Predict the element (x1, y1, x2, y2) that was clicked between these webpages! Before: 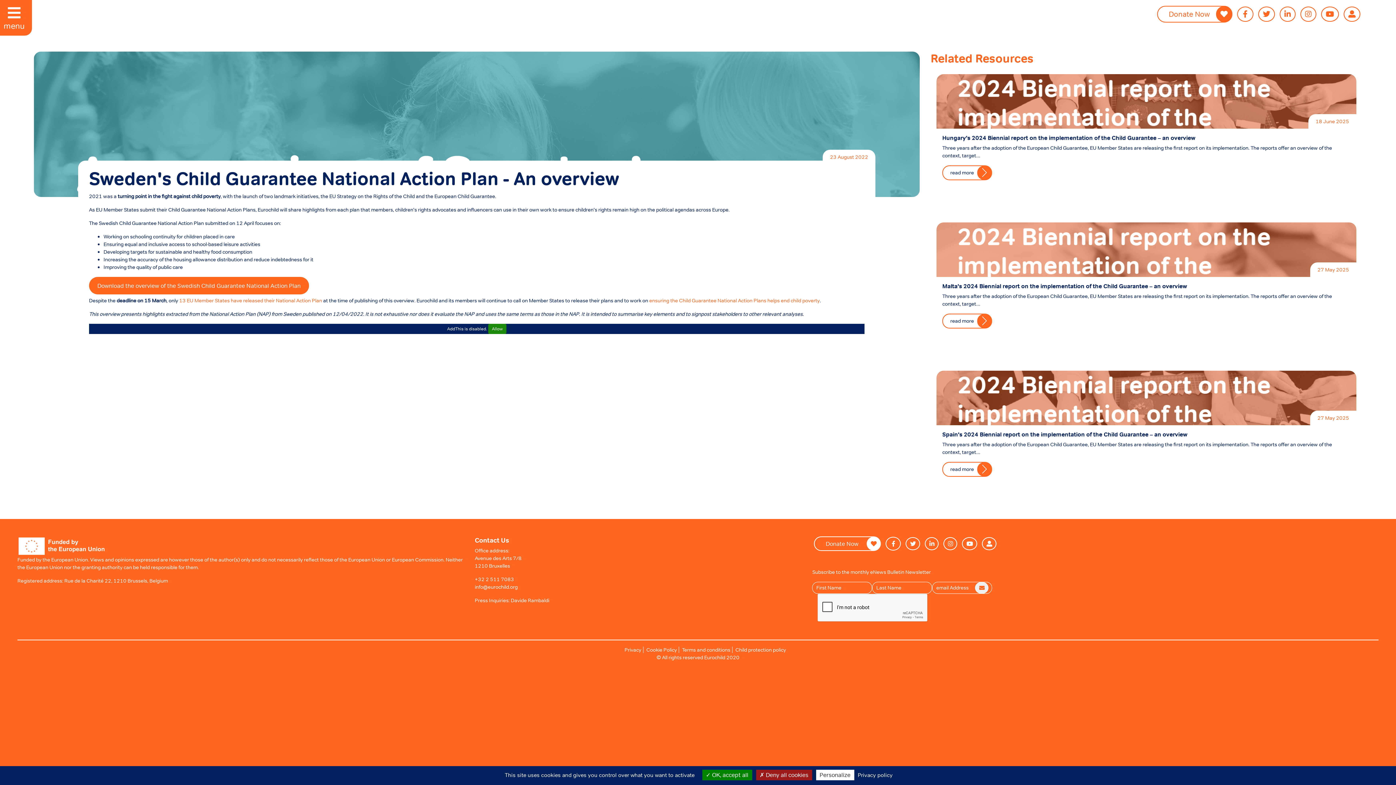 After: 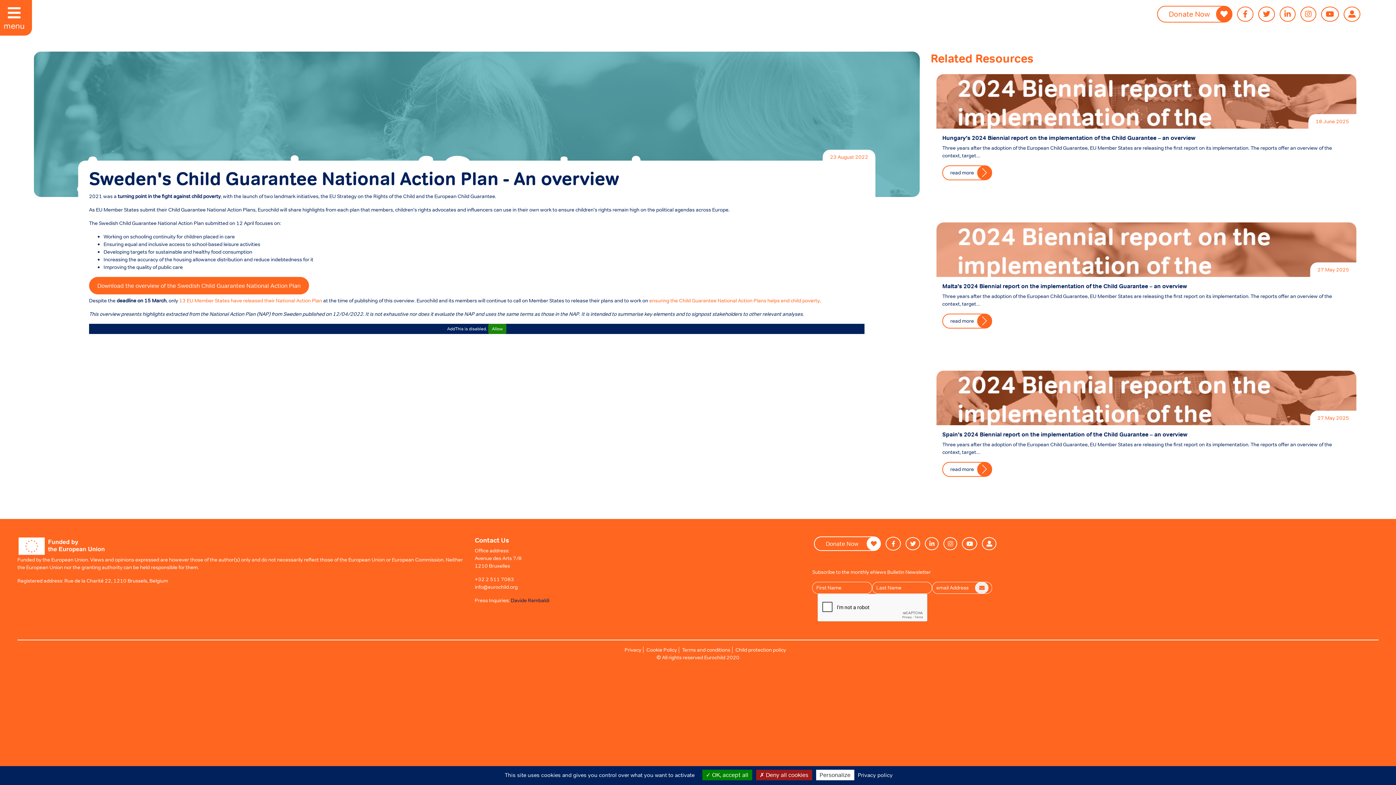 Action: bbox: (510, 597, 549, 604) label: Davide Rambaldi